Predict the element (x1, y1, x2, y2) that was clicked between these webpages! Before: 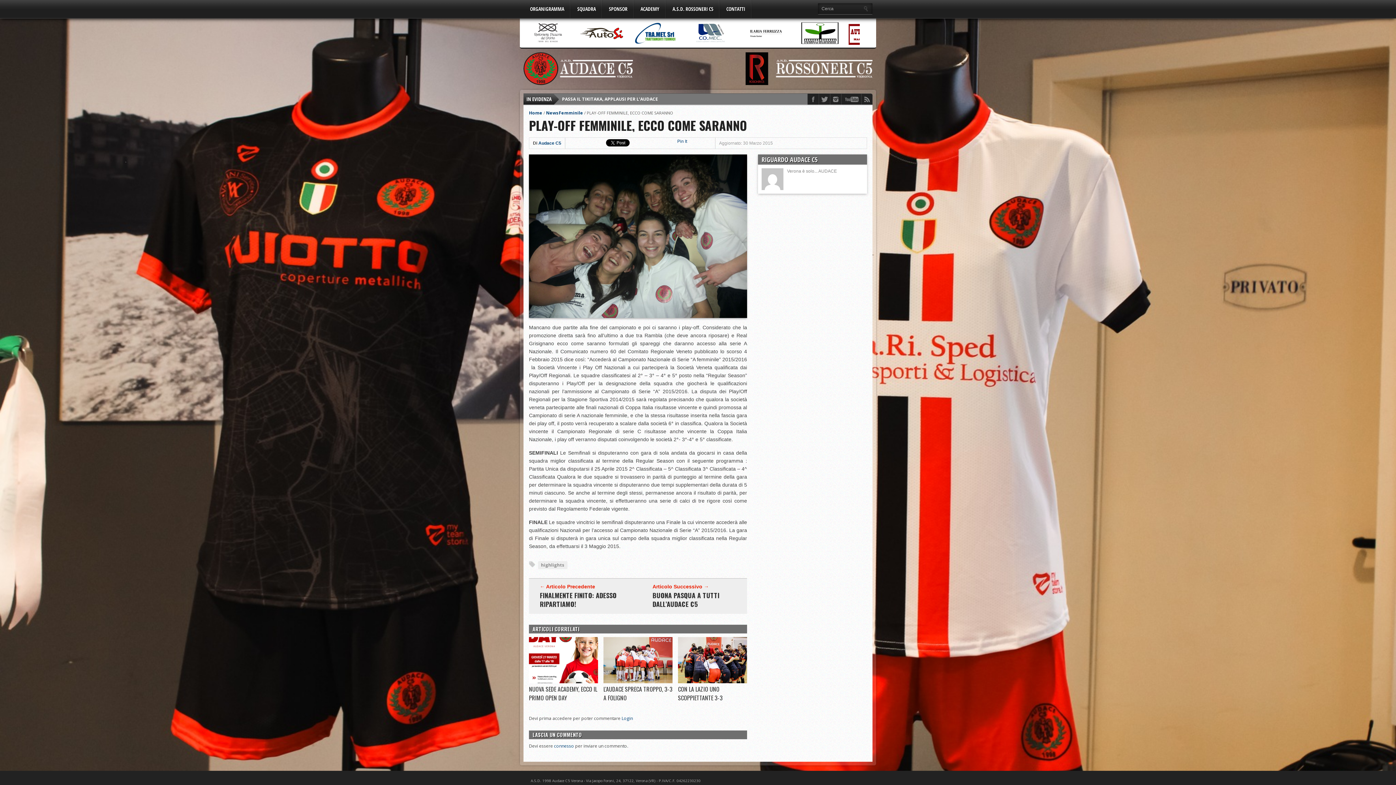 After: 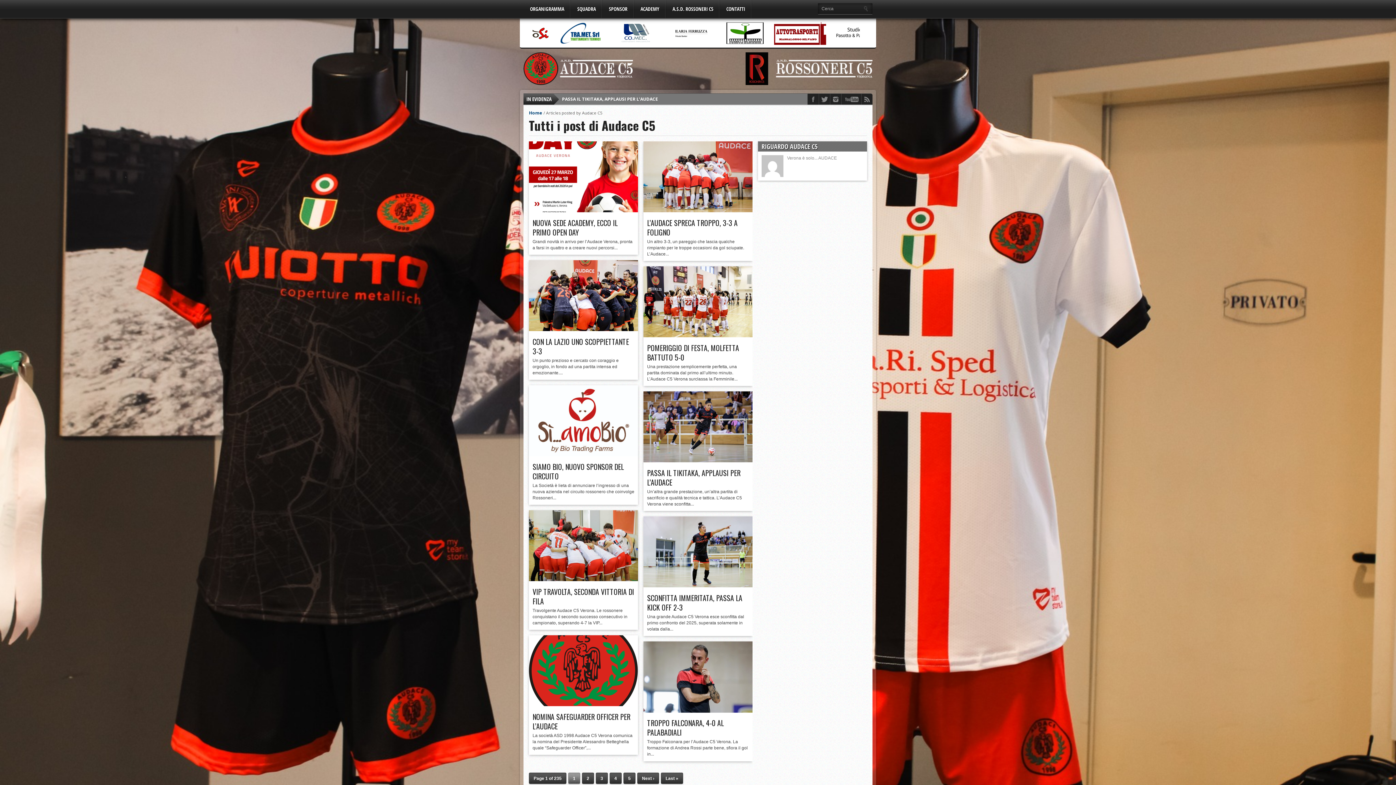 Action: label: Audace C5 bbox: (538, 140, 561, 145)